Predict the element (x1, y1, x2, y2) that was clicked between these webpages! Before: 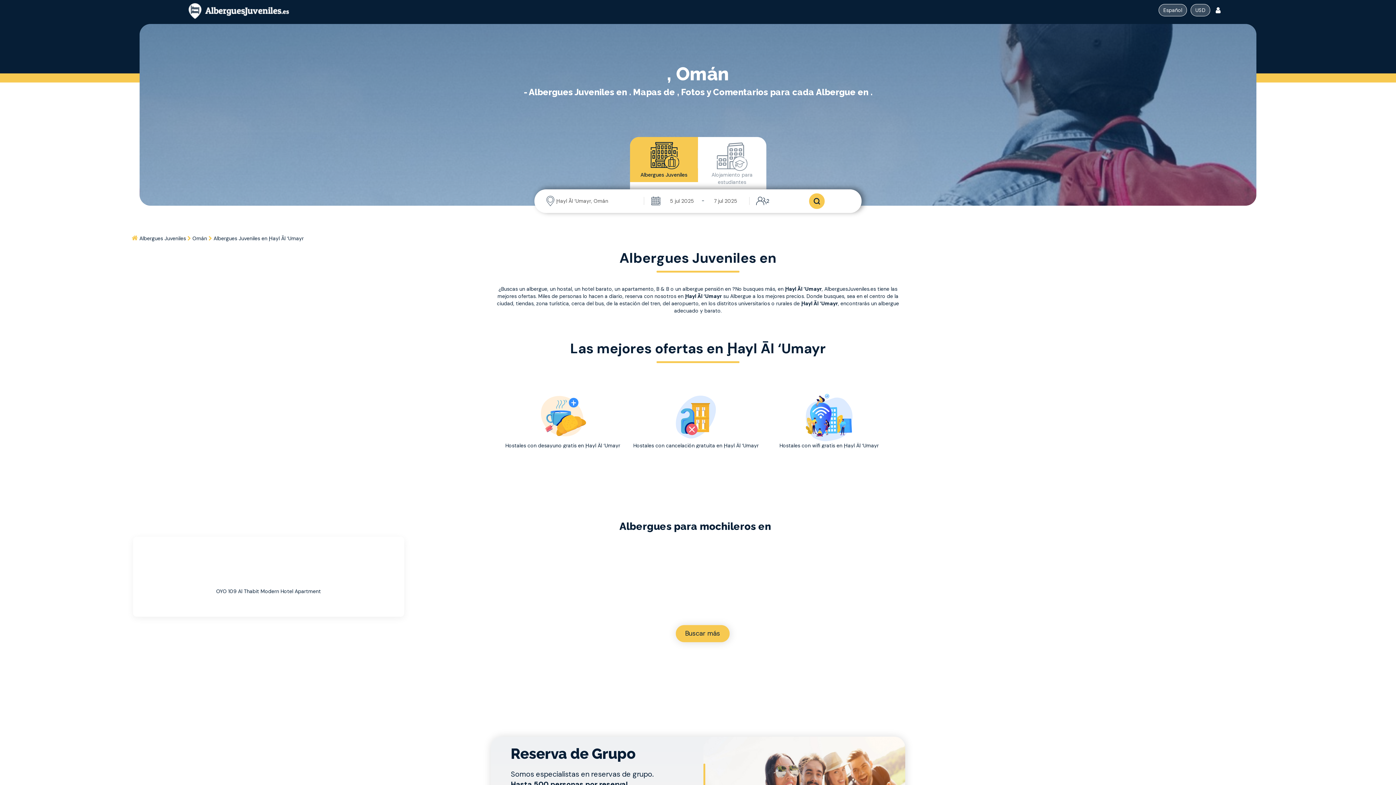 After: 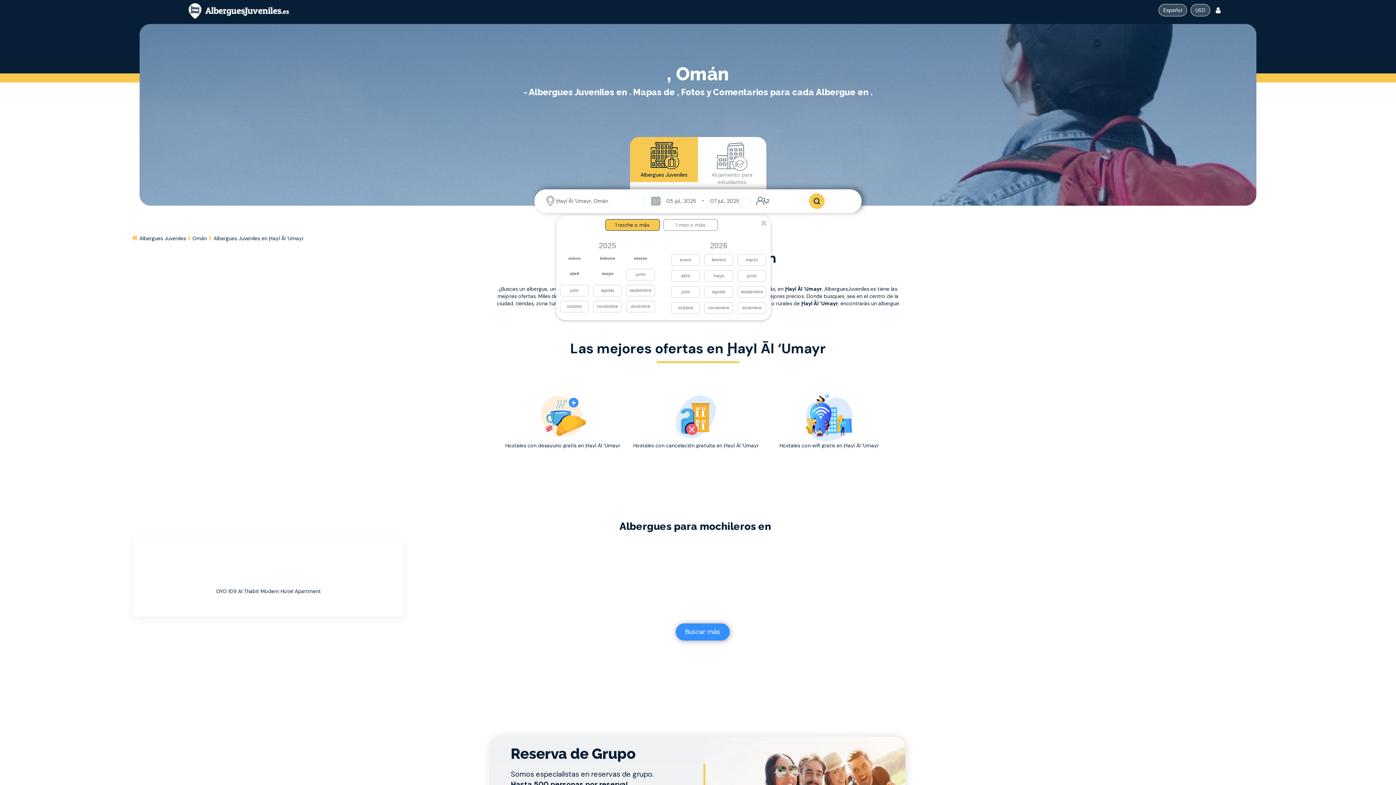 Action: label: Buscar más bbox: (675, 625, 729, 642)